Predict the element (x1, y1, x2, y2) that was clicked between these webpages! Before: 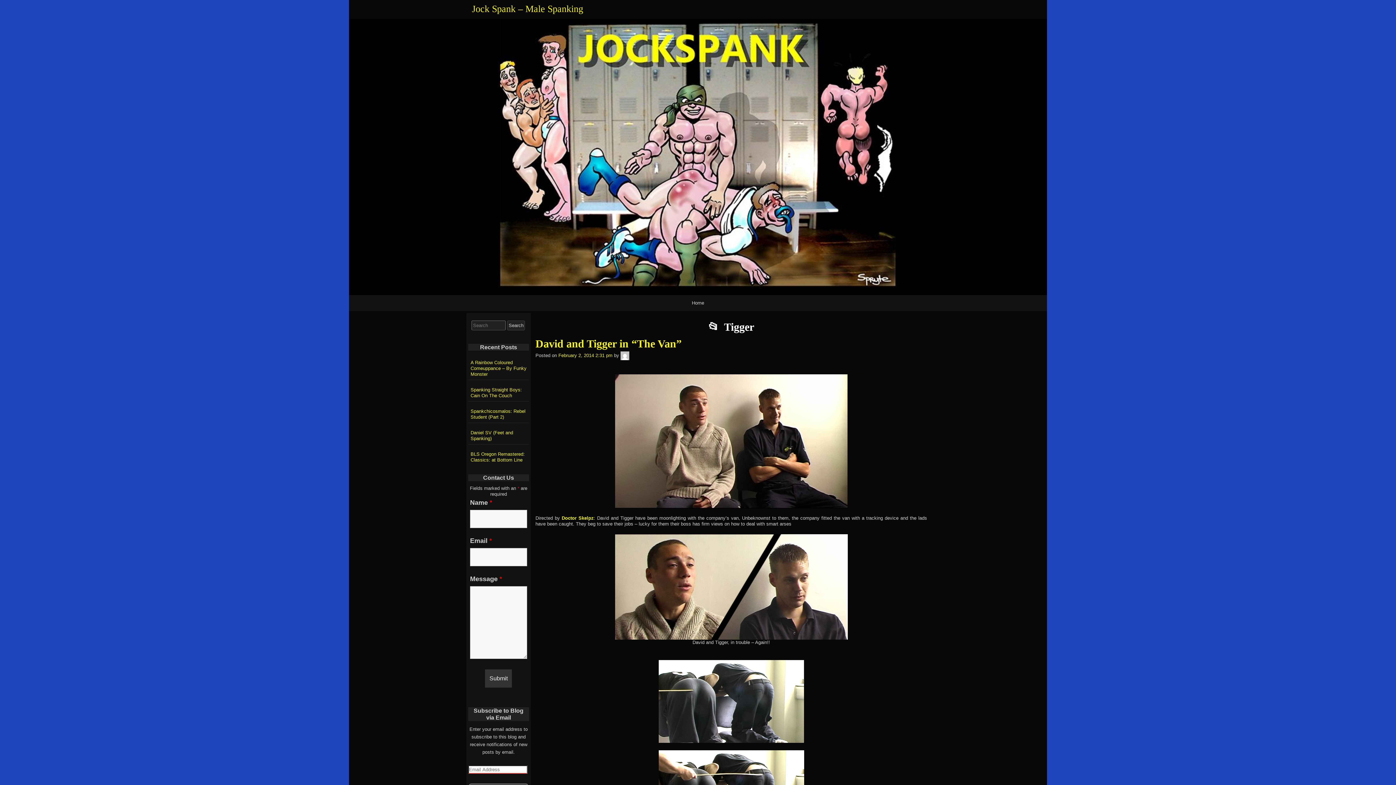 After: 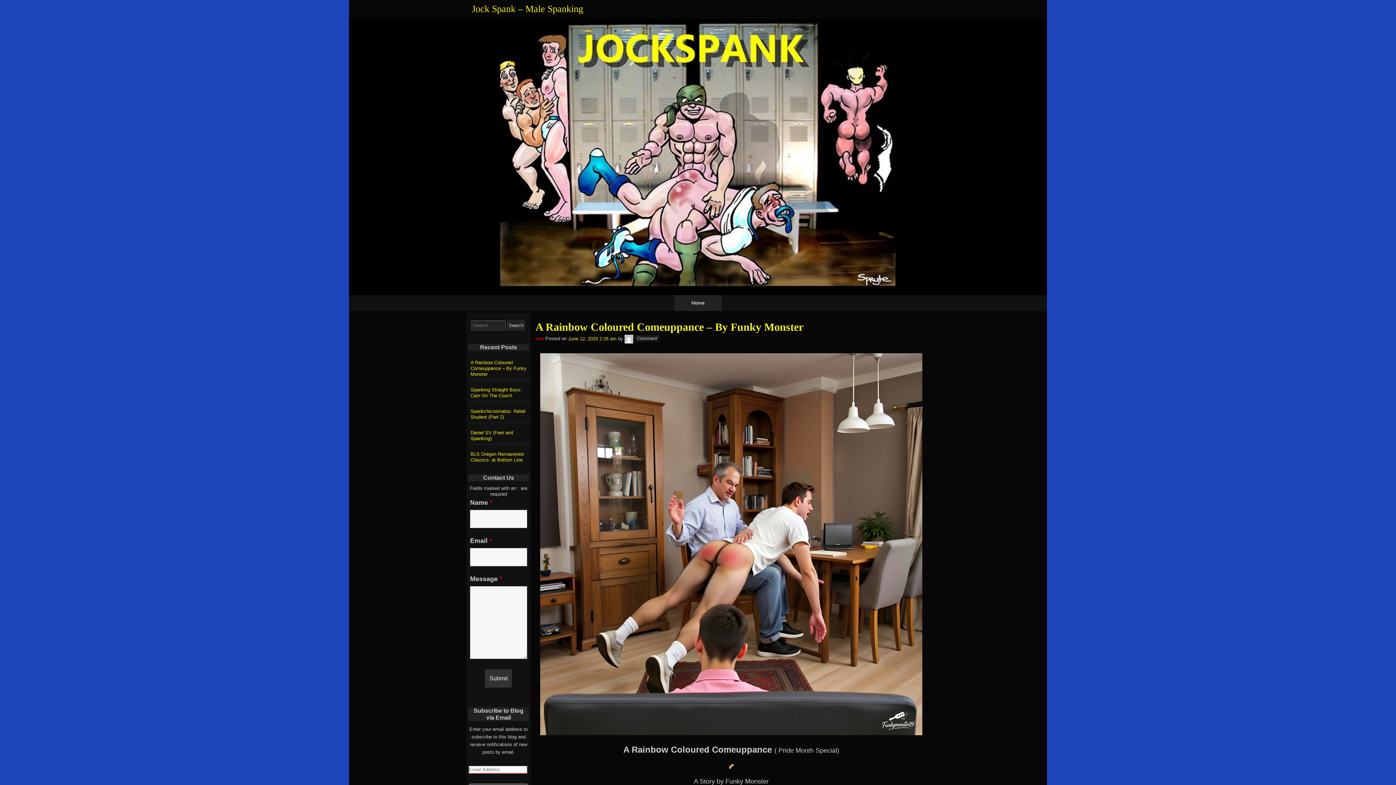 Action: label: Home bbox: (674, 295, 721, 311)